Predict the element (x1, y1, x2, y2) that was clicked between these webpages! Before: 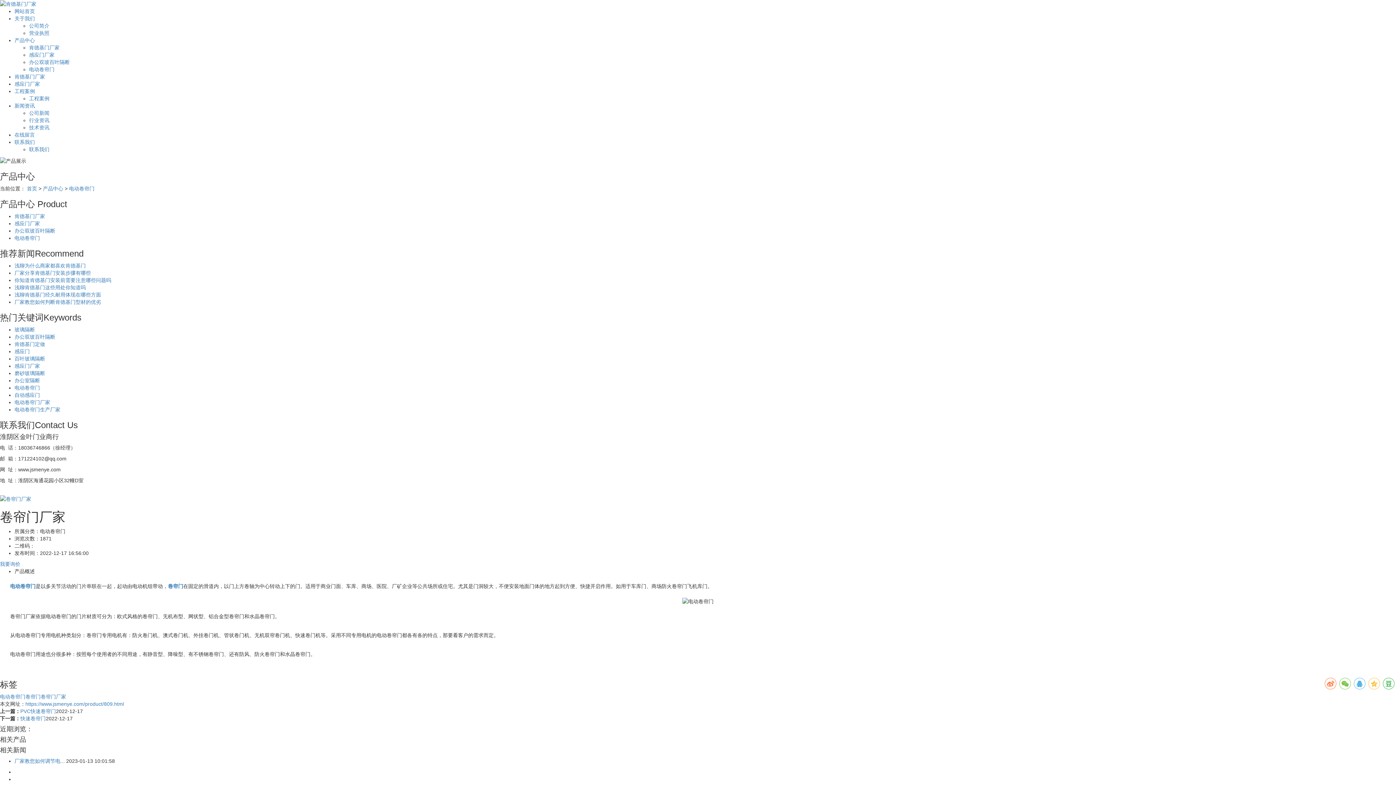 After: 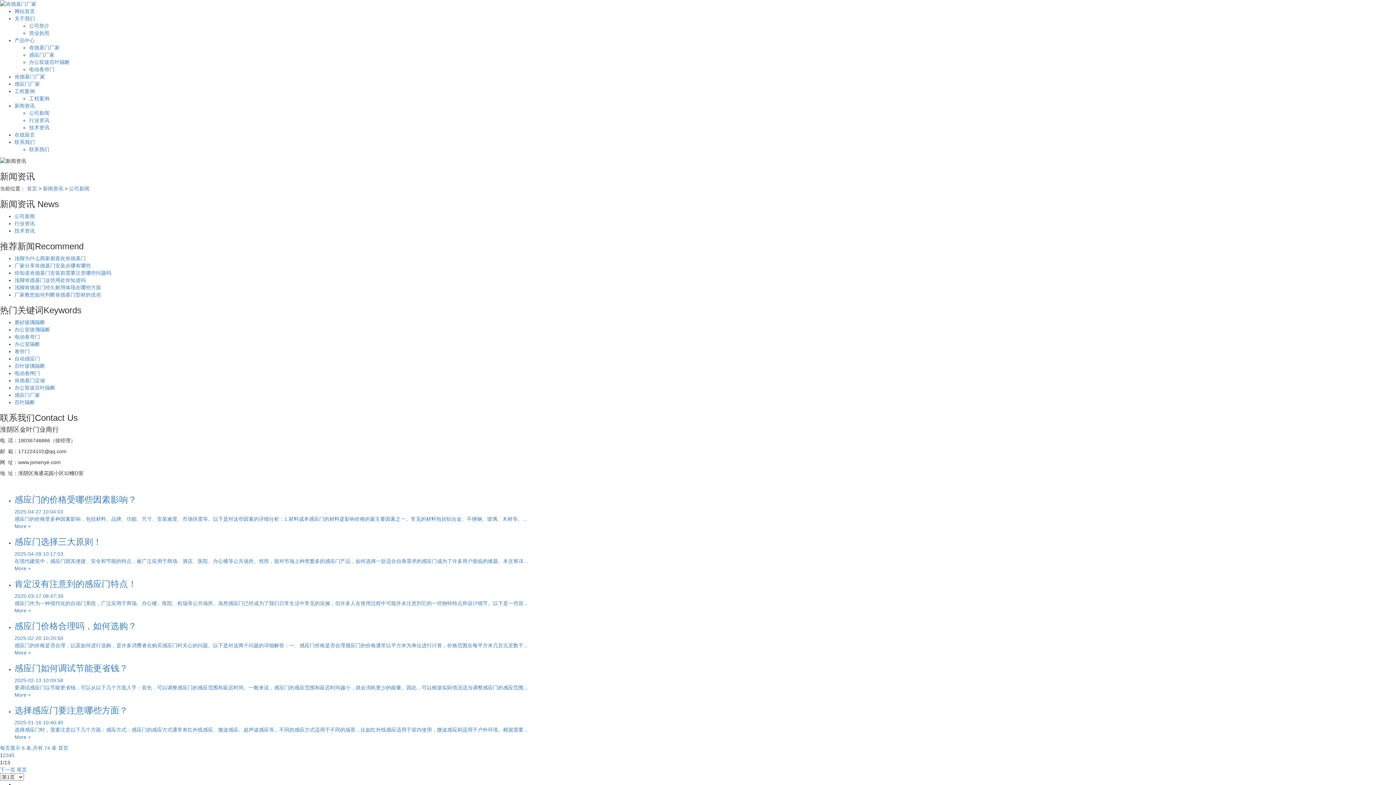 Action: bbox: (29, 110, 49, 116) label: 公司新闻